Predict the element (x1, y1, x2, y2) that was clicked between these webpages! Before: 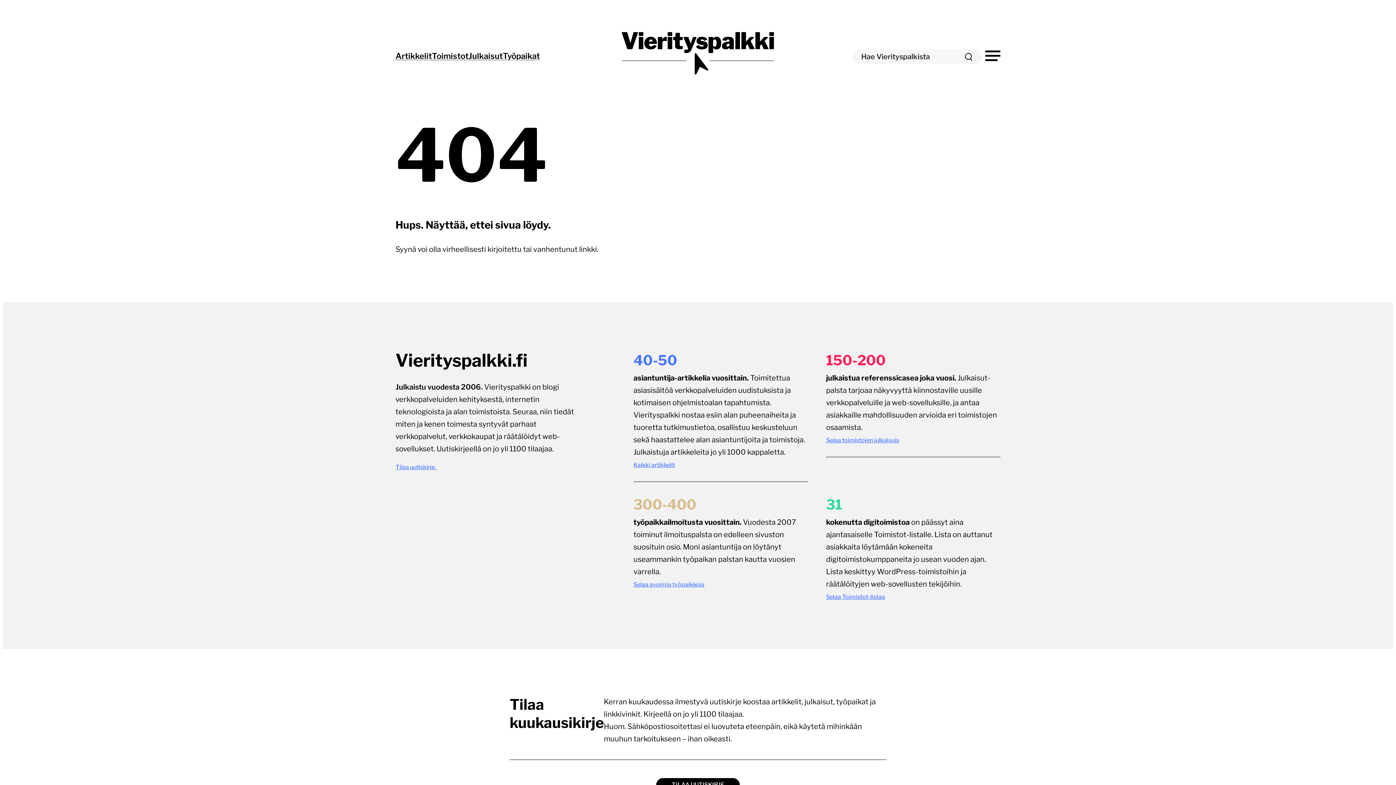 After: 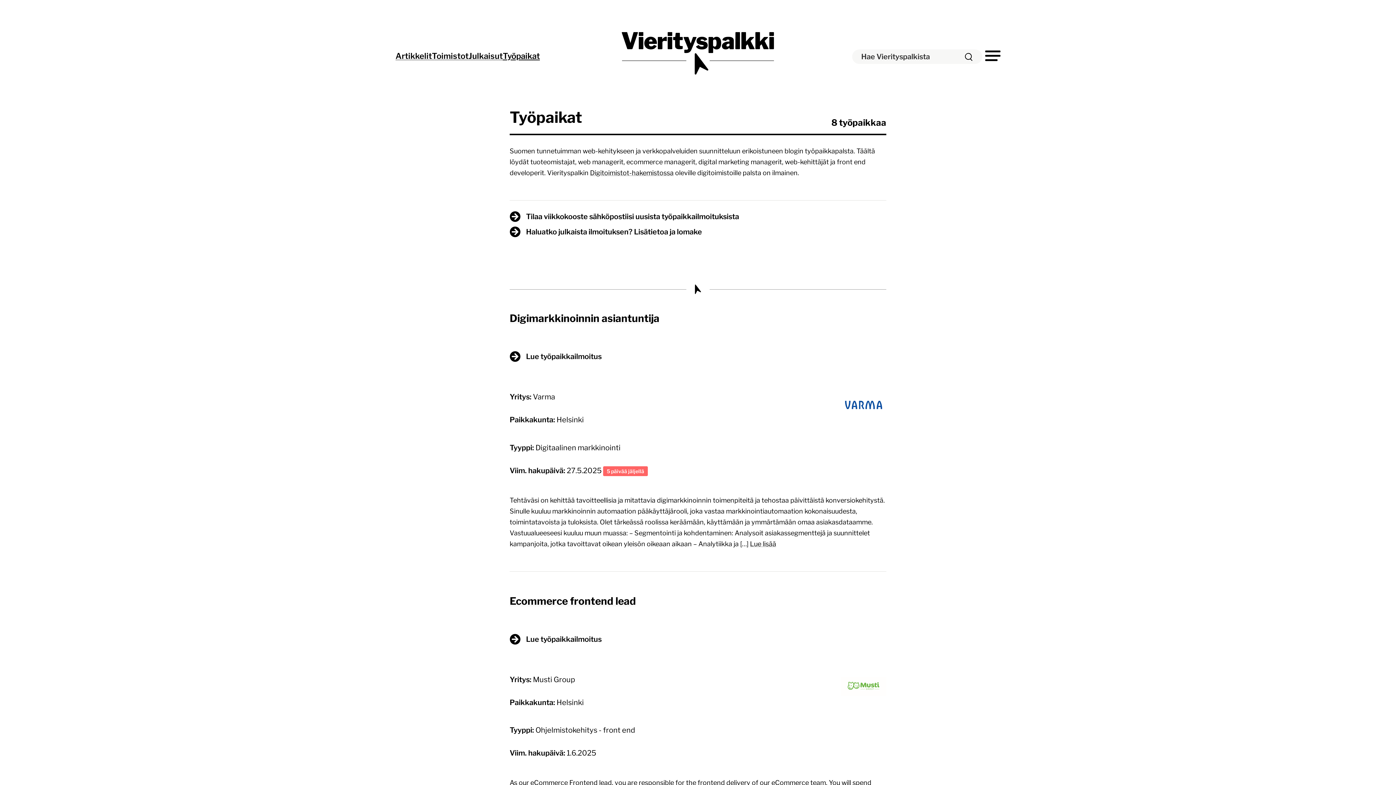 Action: bbox: (502, 49, 540, 62) label: Työpaikat